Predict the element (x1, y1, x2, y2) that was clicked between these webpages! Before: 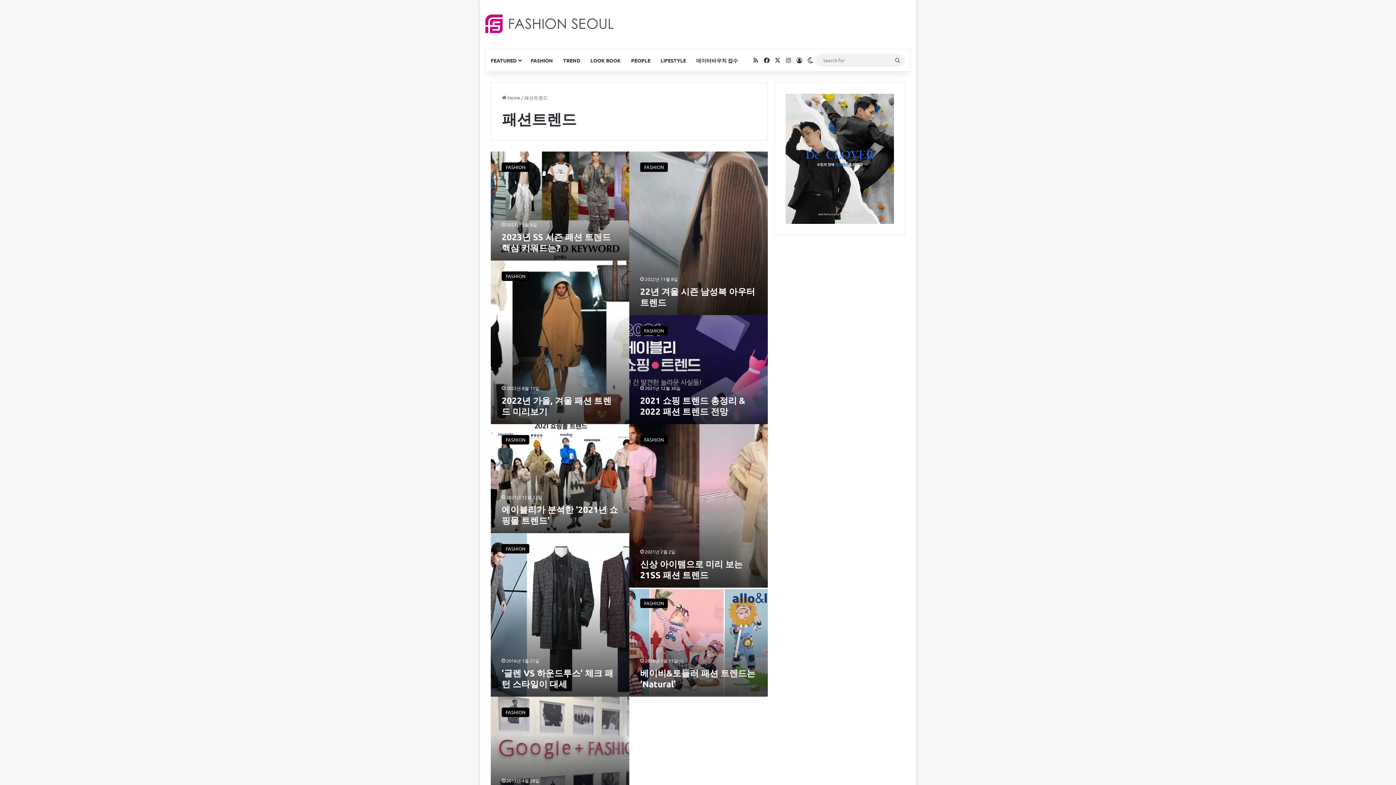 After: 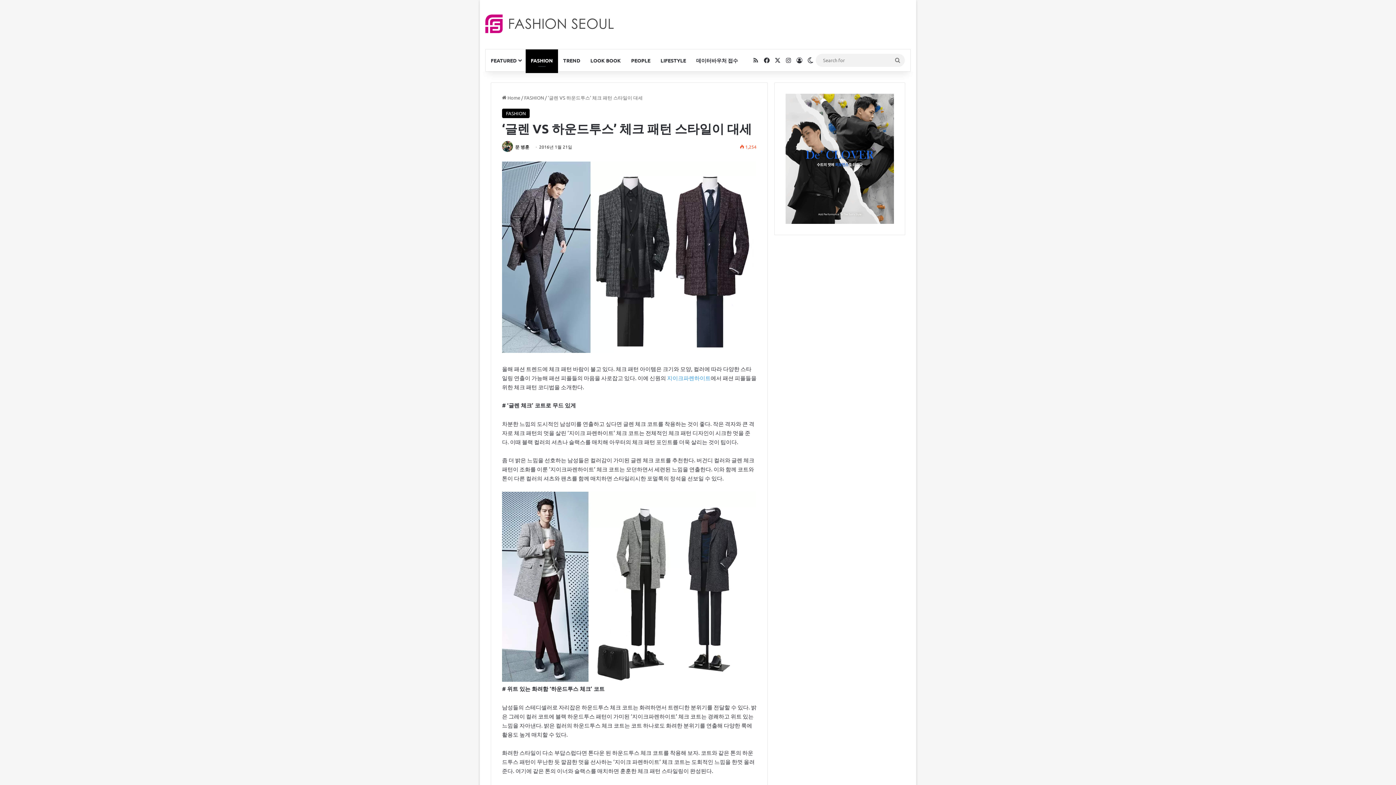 Action: bbox: (501, 667, 613, 689) label: ‘글렌 VS 하운드투스’ 체크 패턴 스타일이 대세